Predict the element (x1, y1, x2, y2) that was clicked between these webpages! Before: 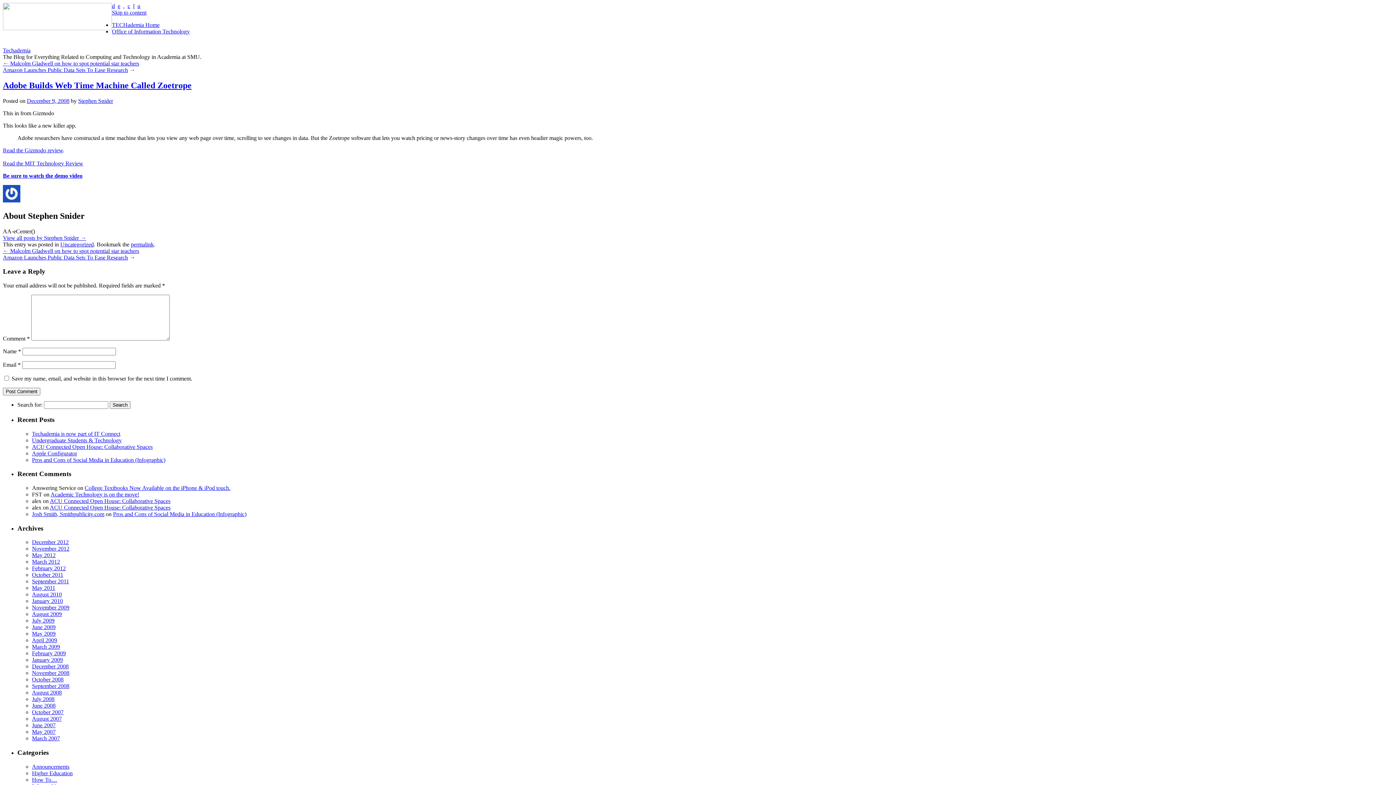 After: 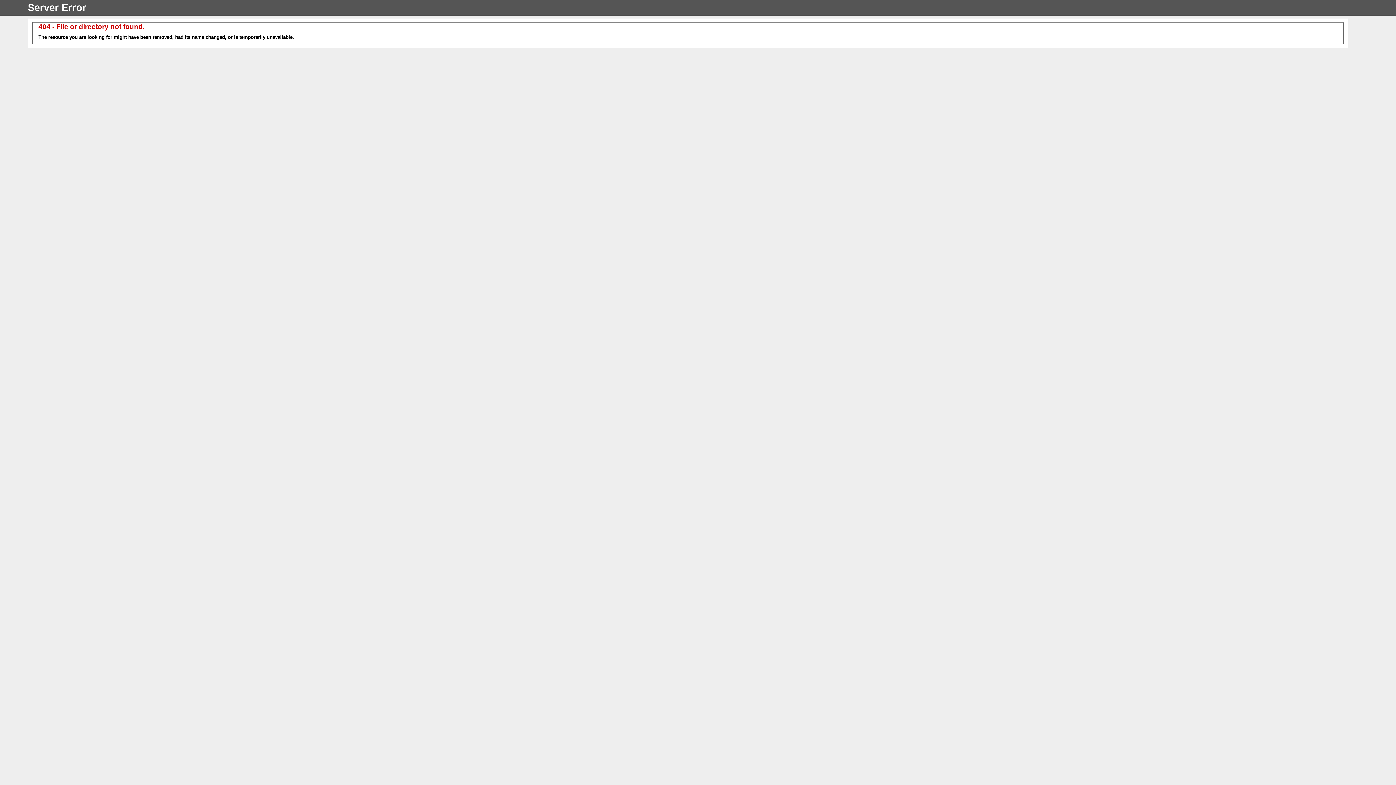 Action: label: u bbox: (137, 2, 140, 9)